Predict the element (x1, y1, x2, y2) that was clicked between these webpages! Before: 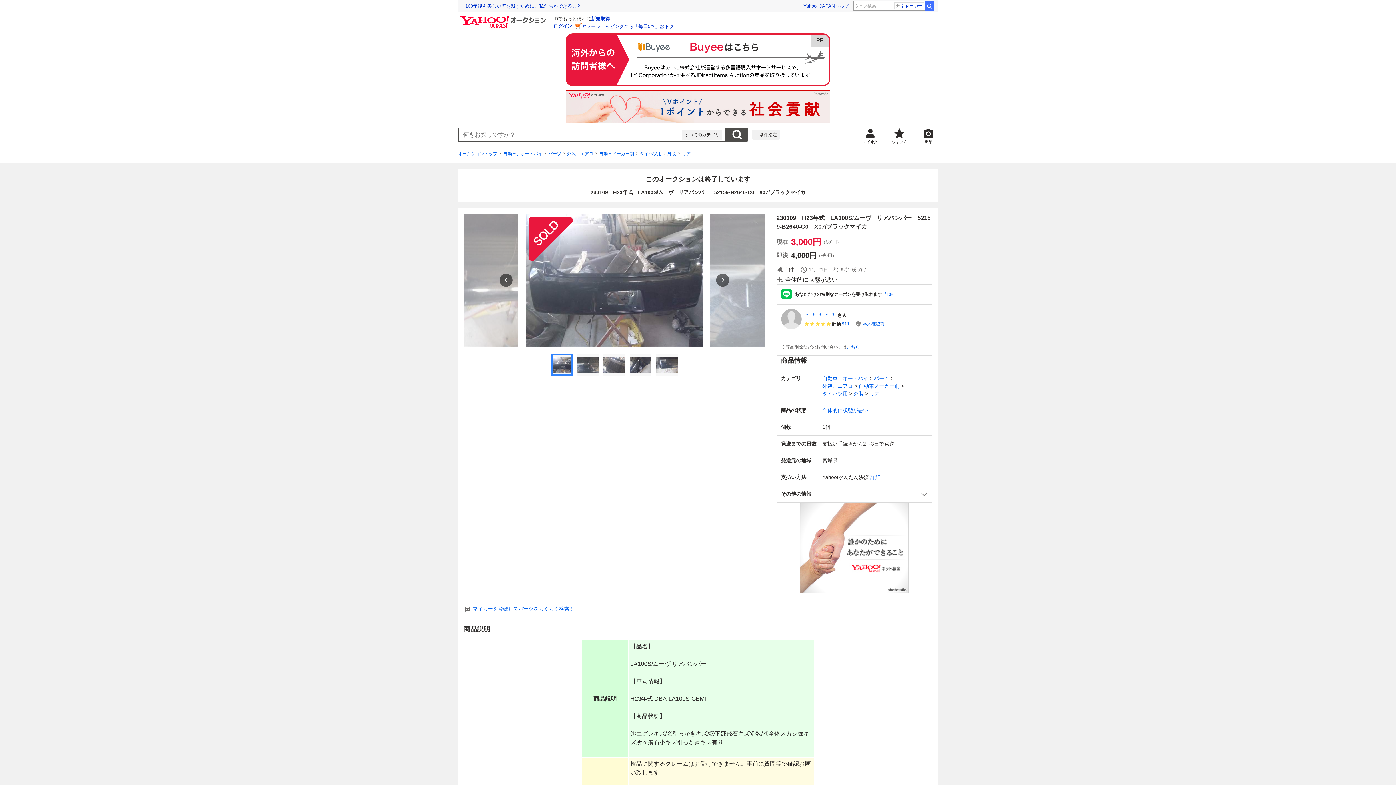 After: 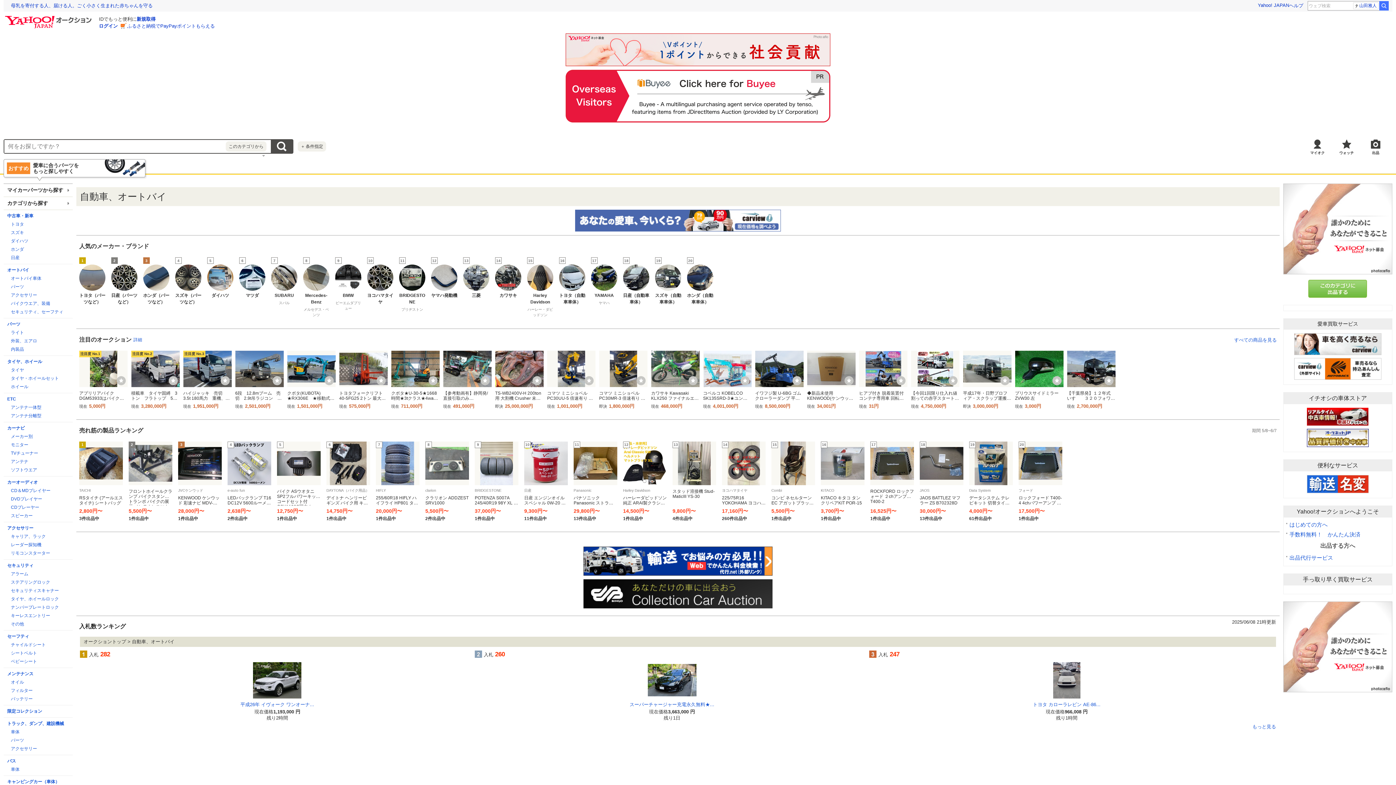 Action: label: 自動車、オートバイ bbox: (503, 150, 542, 157)